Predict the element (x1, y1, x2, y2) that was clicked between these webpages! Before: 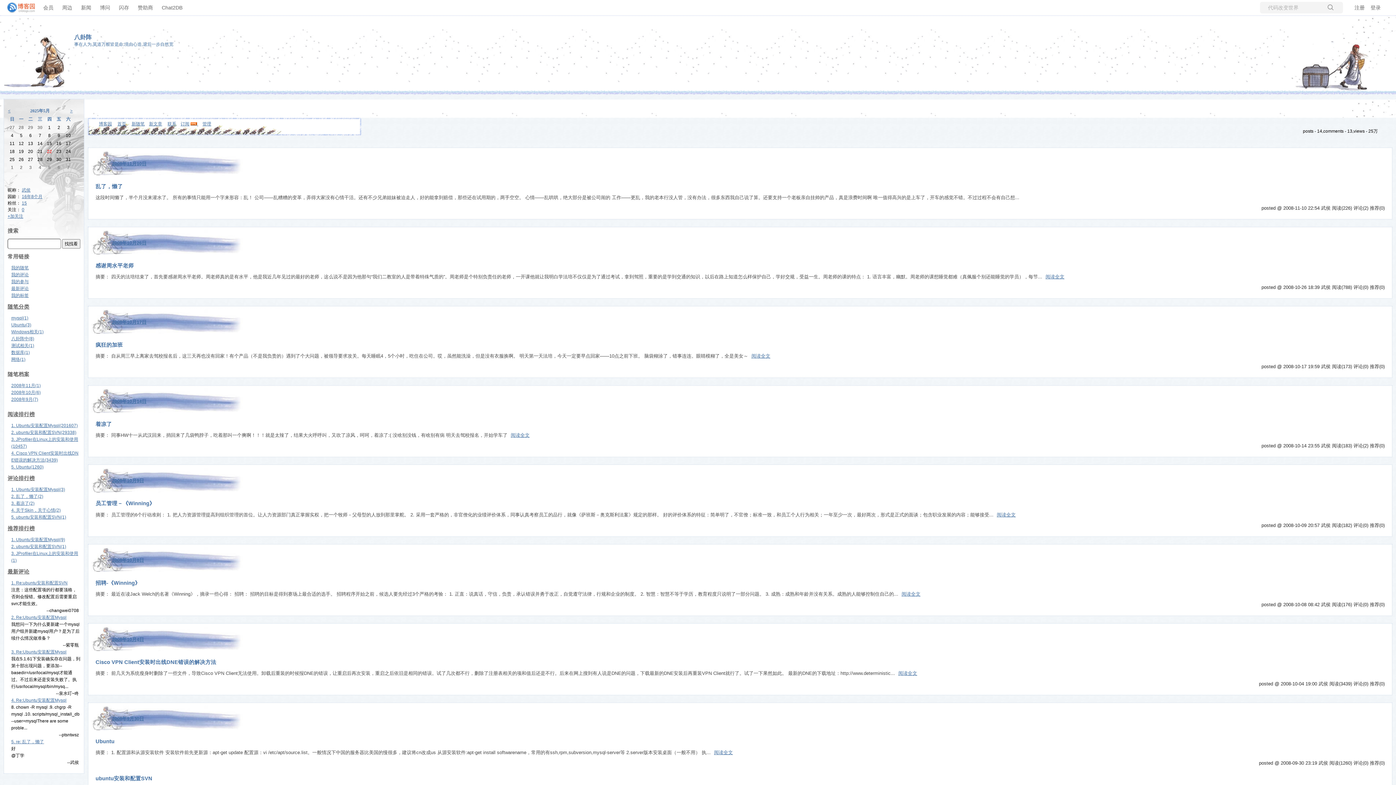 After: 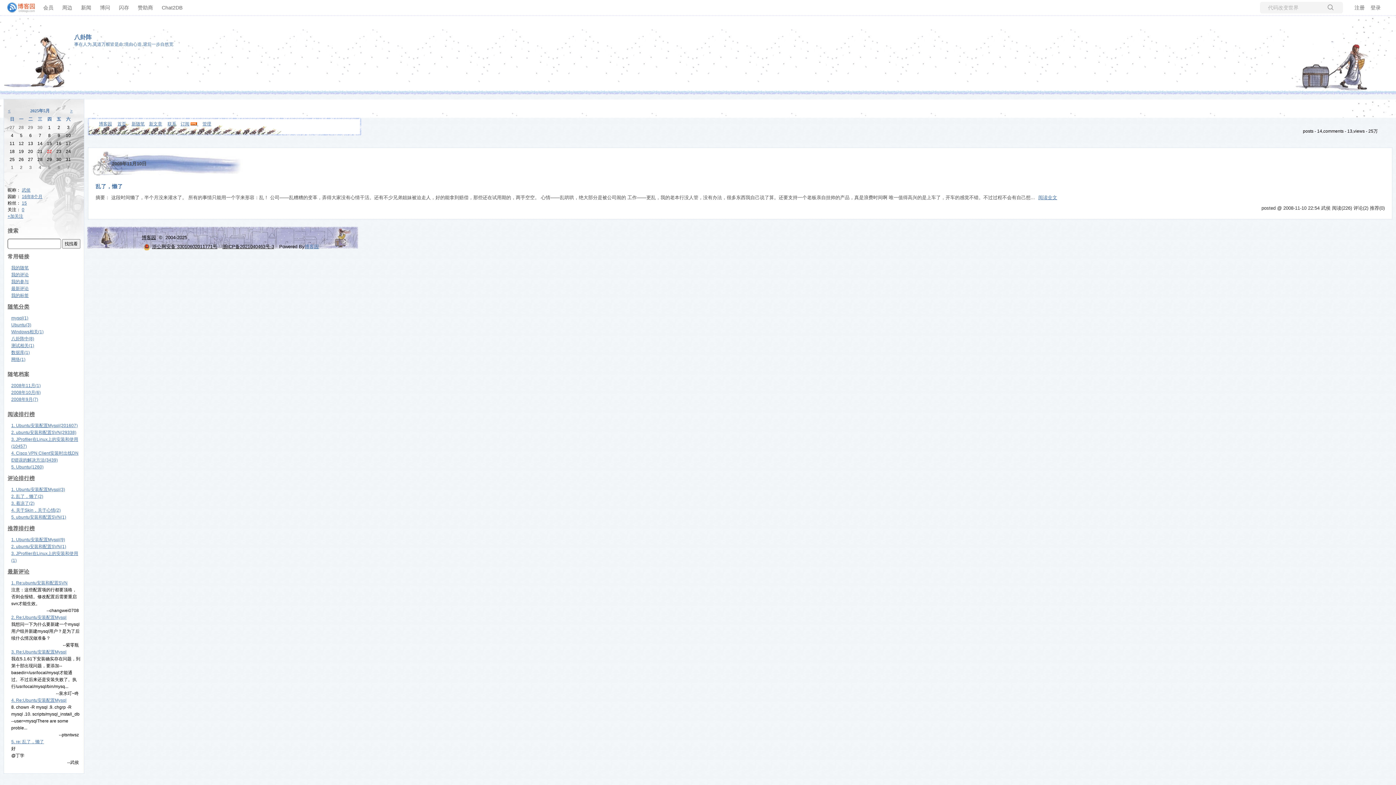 Action: label: 2008年11月10日 bbox: (112, 161, 146, 166)